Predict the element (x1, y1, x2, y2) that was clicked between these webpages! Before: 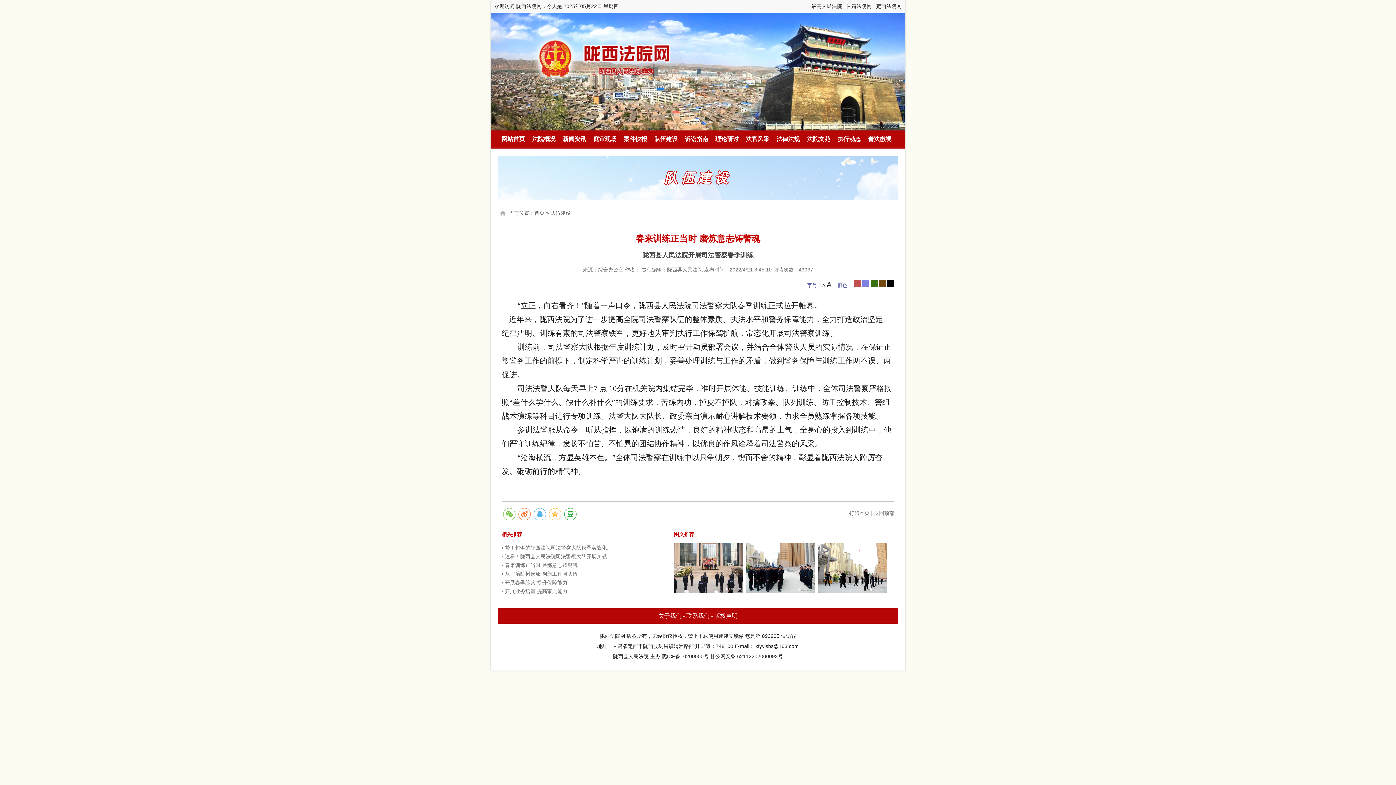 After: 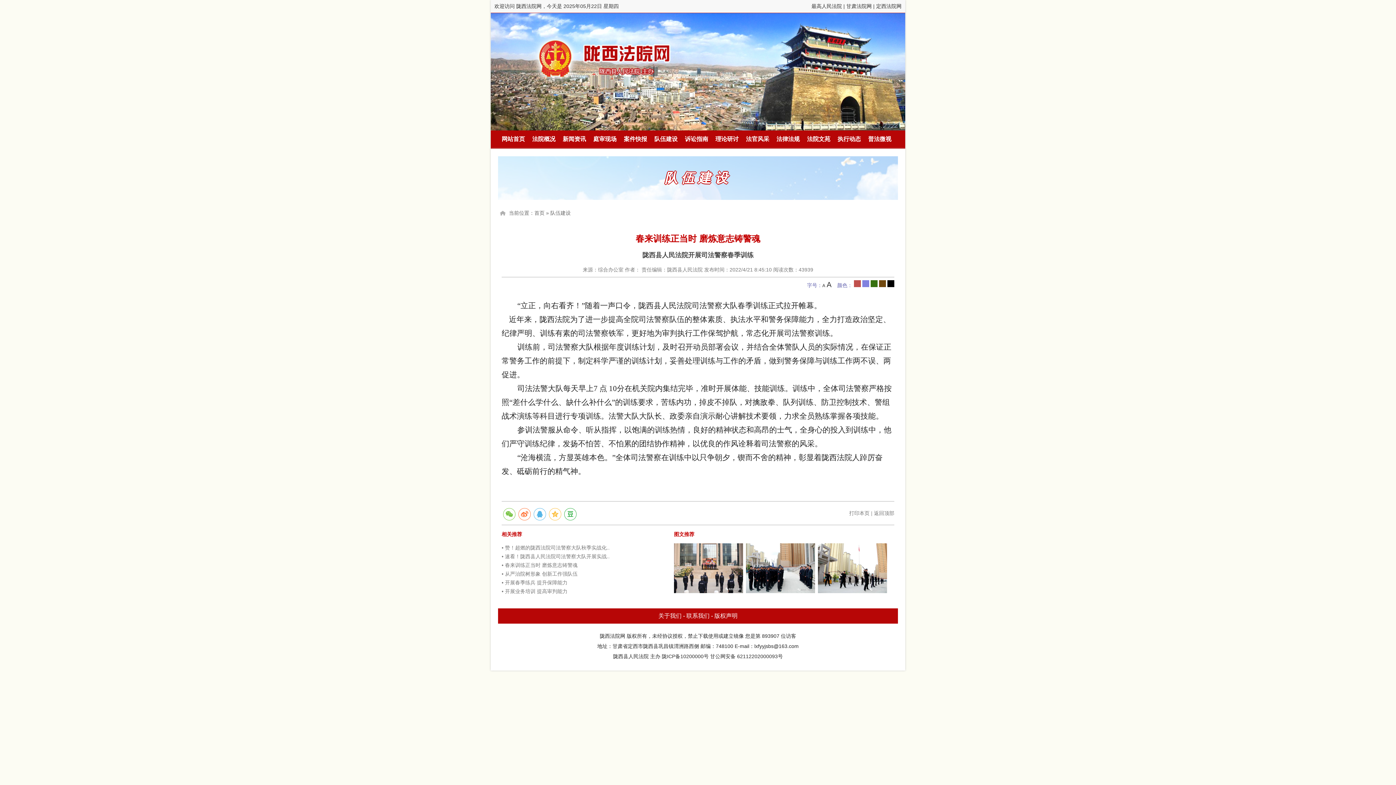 Action: bbox: (818, 588, 887, 594)